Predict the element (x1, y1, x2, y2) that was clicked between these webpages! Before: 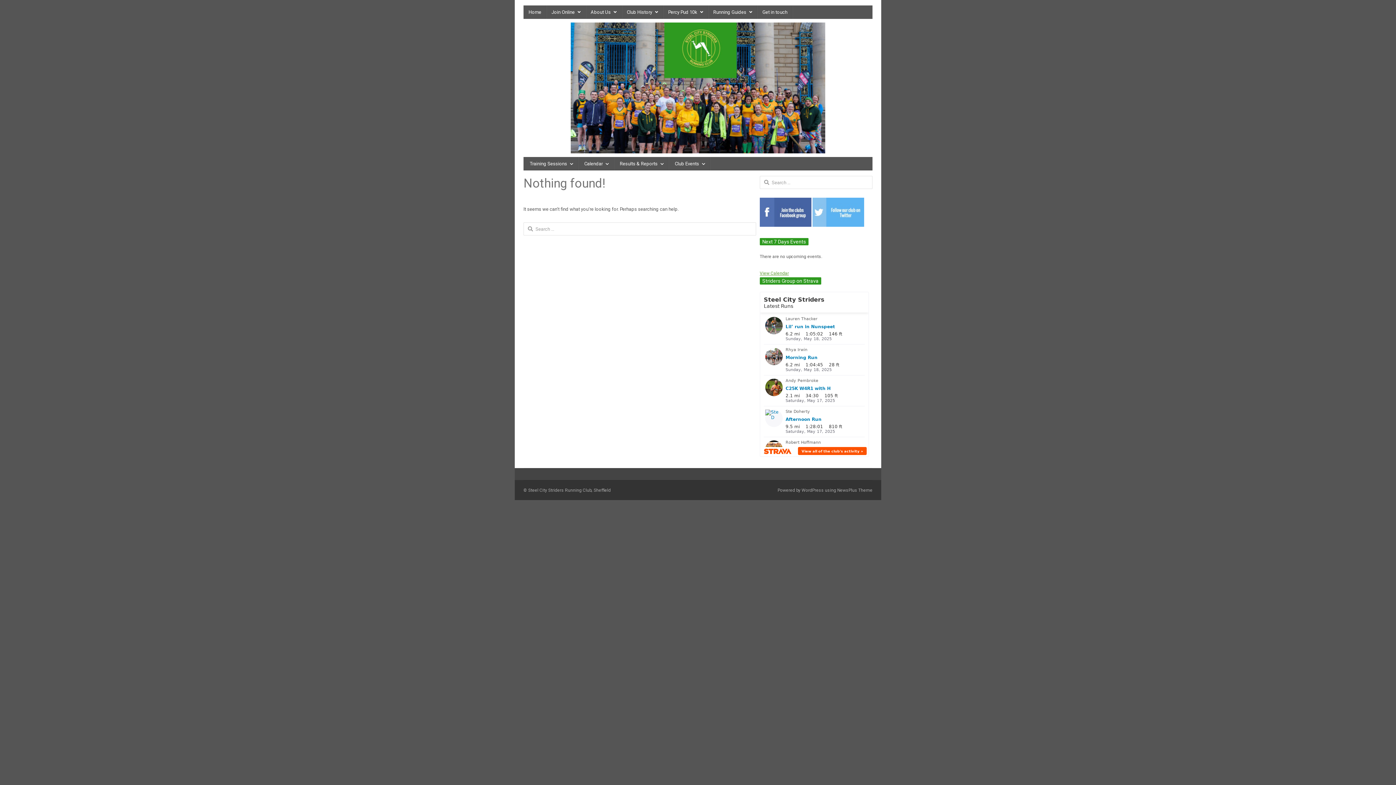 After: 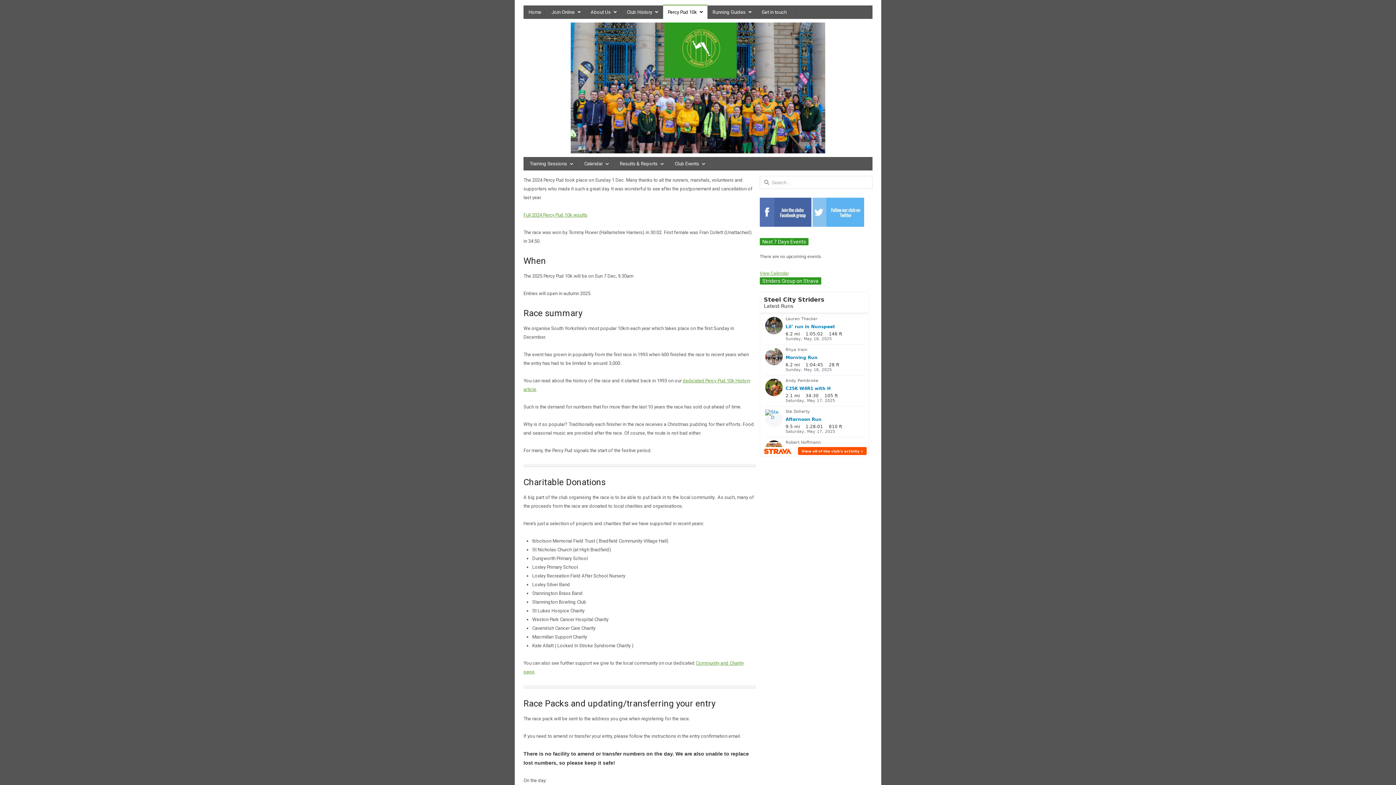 Action: bbox: (663, 5, 708, 18) label: Percy Pud 10k